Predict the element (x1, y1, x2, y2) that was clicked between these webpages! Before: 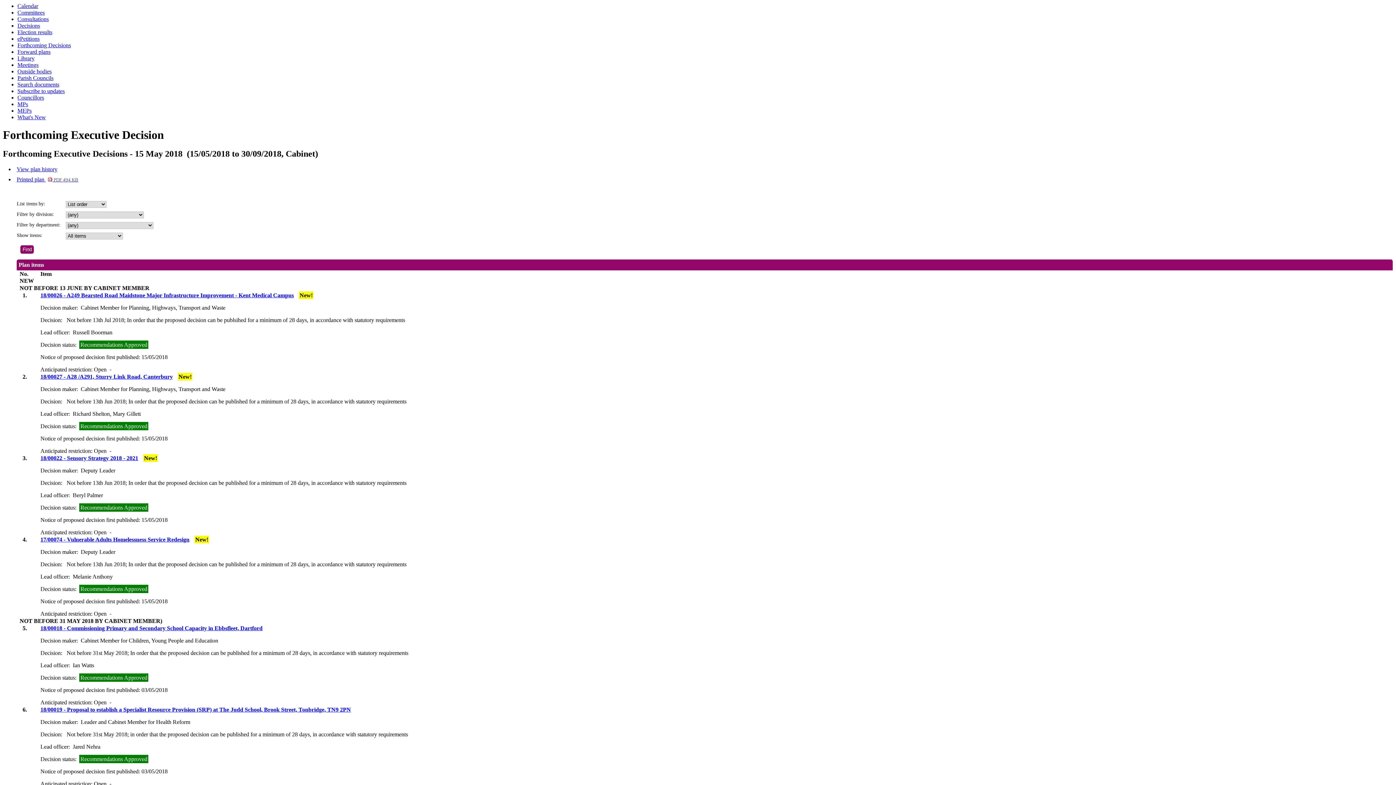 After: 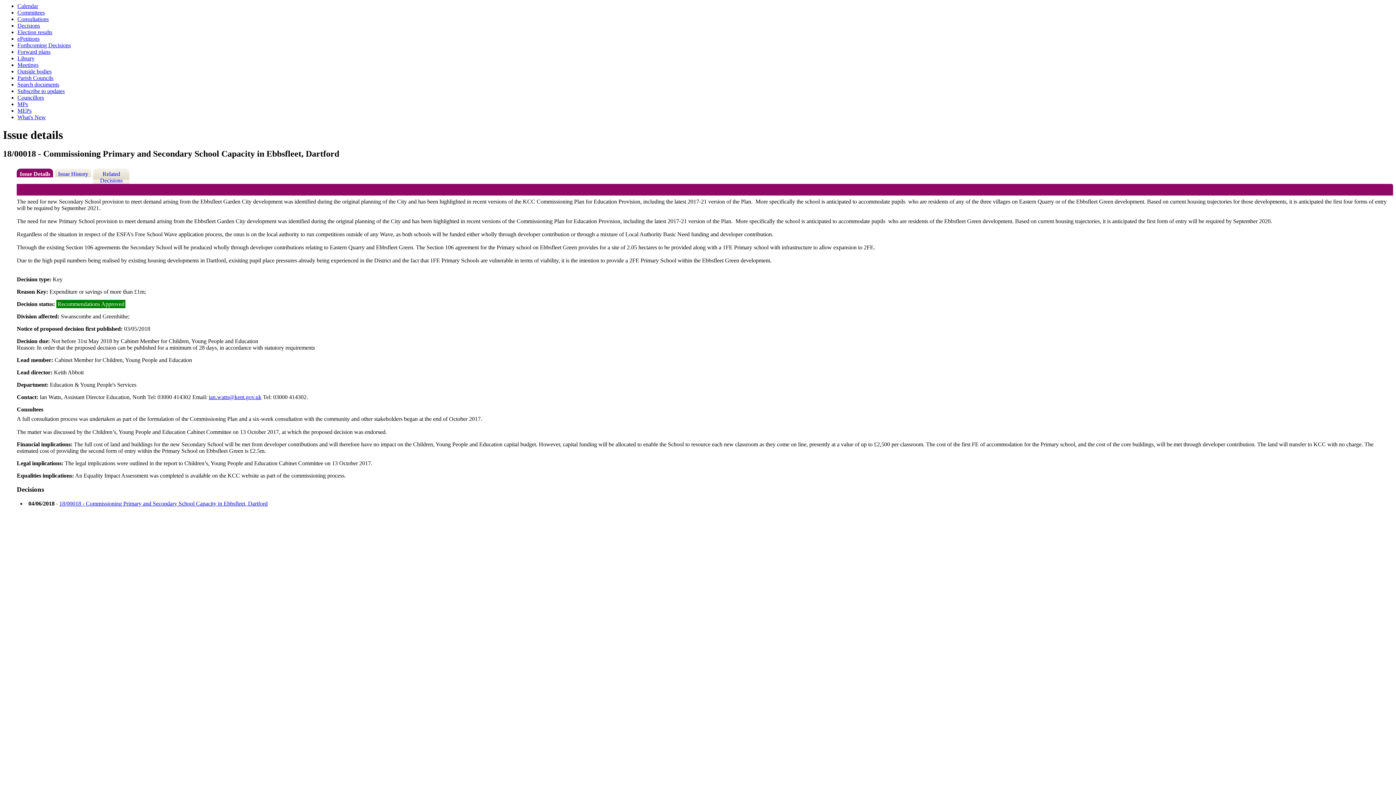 Action: label: 18/00018 - Commissioning Primary and Secondary School Capacity in Ebbsfleet, Dartford bbox: (40, 625, 262, 631)